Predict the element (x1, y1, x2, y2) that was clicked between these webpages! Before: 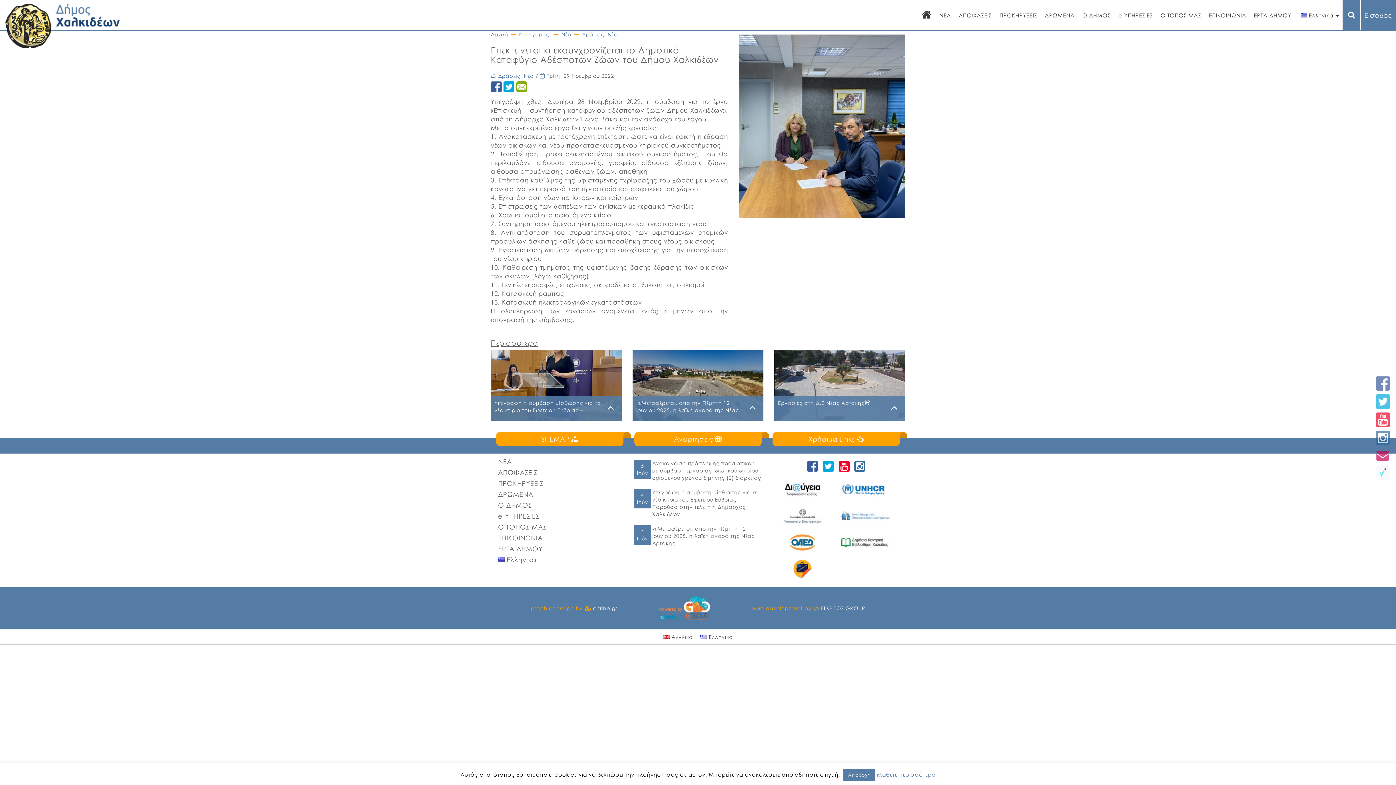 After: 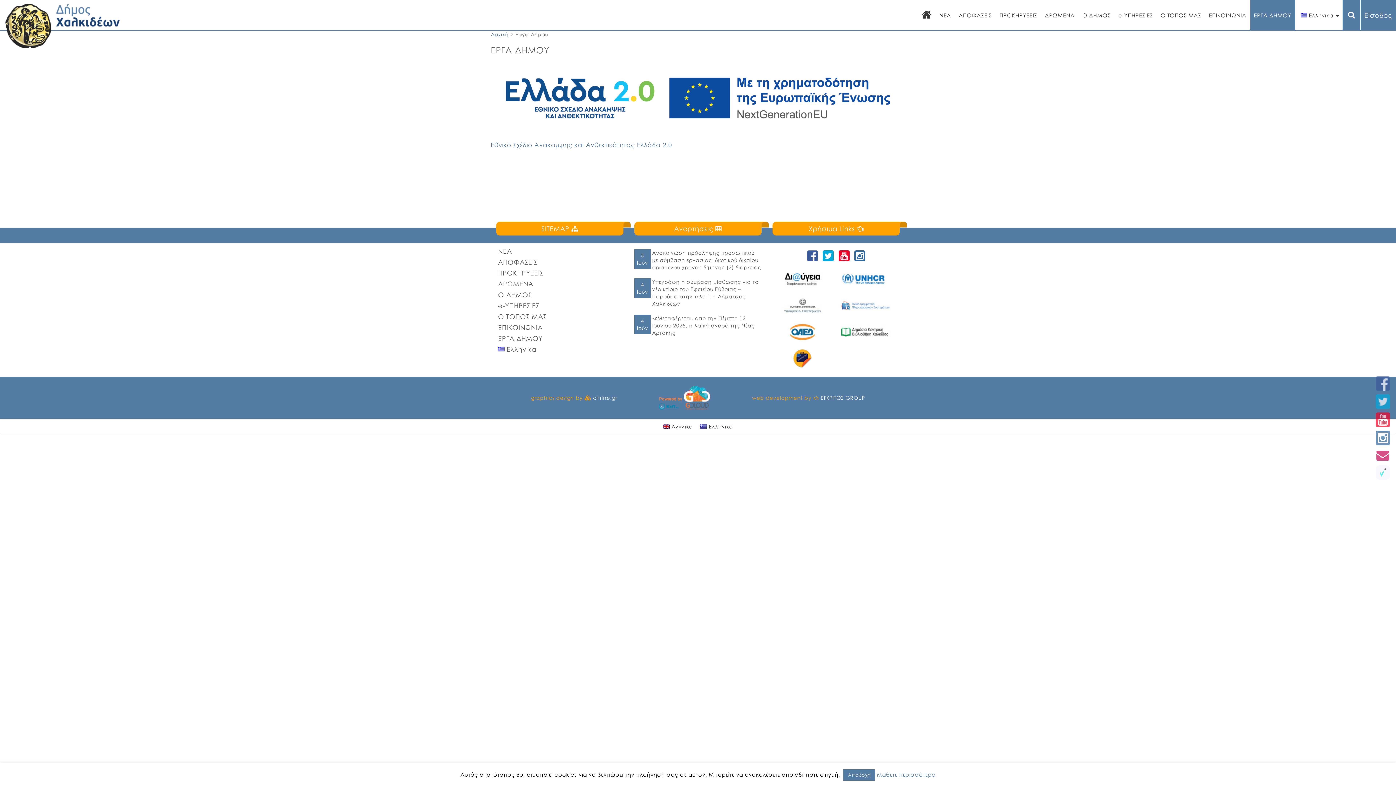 Action: bbox: (498, 545, 542, 553) label: ΕΡΓΑ ΔΗΜΟΥ